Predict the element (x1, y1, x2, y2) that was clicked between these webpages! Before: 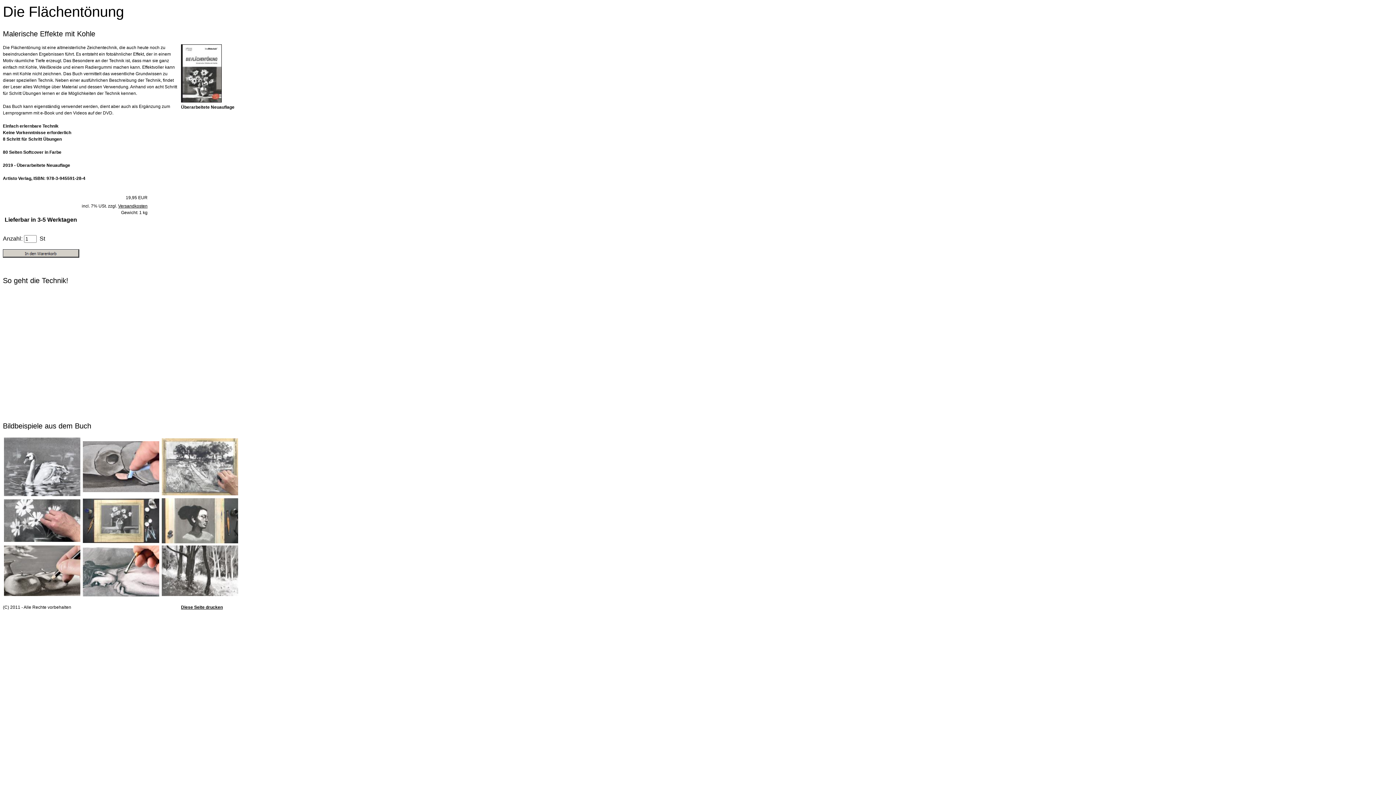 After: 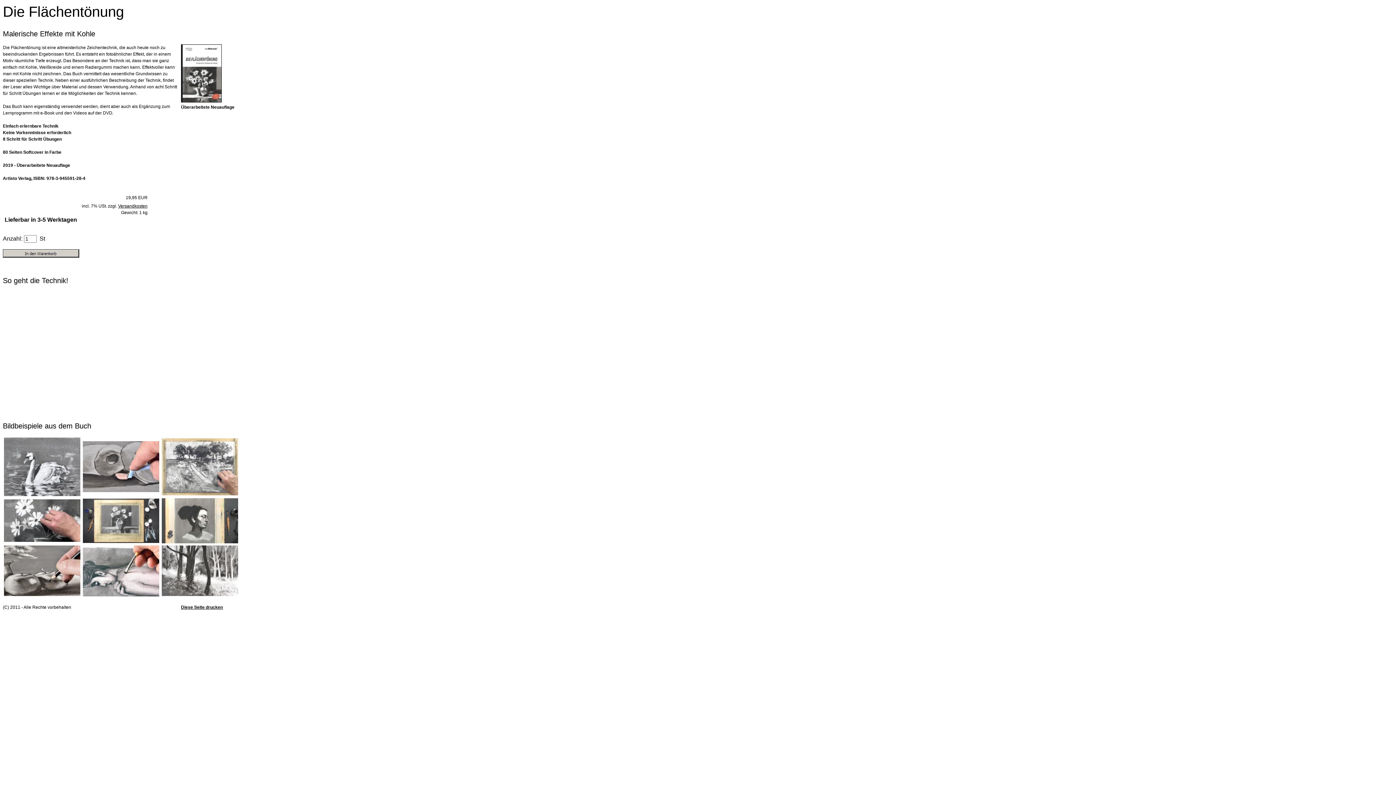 Action: bbox: (181, 605, 222, 610) label: Diese Seite drucken